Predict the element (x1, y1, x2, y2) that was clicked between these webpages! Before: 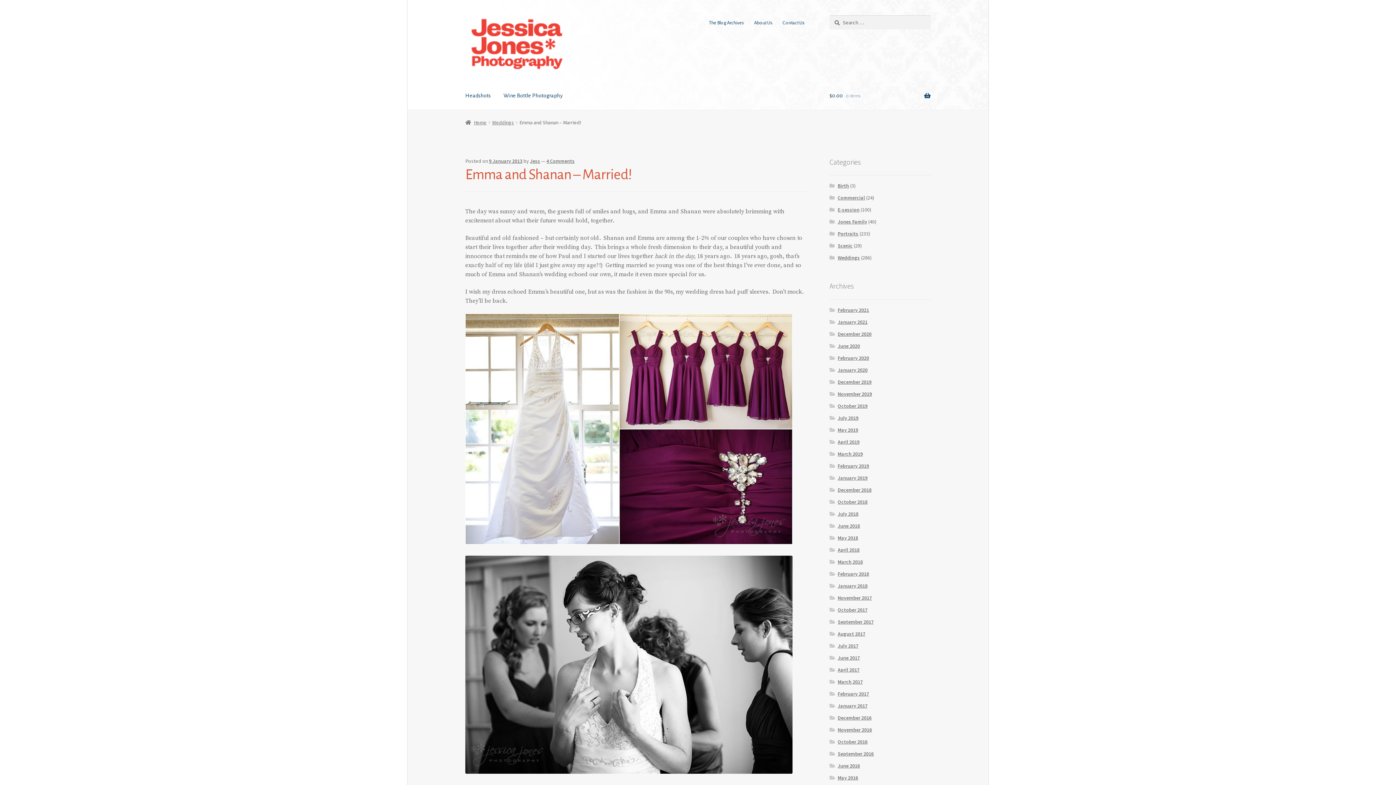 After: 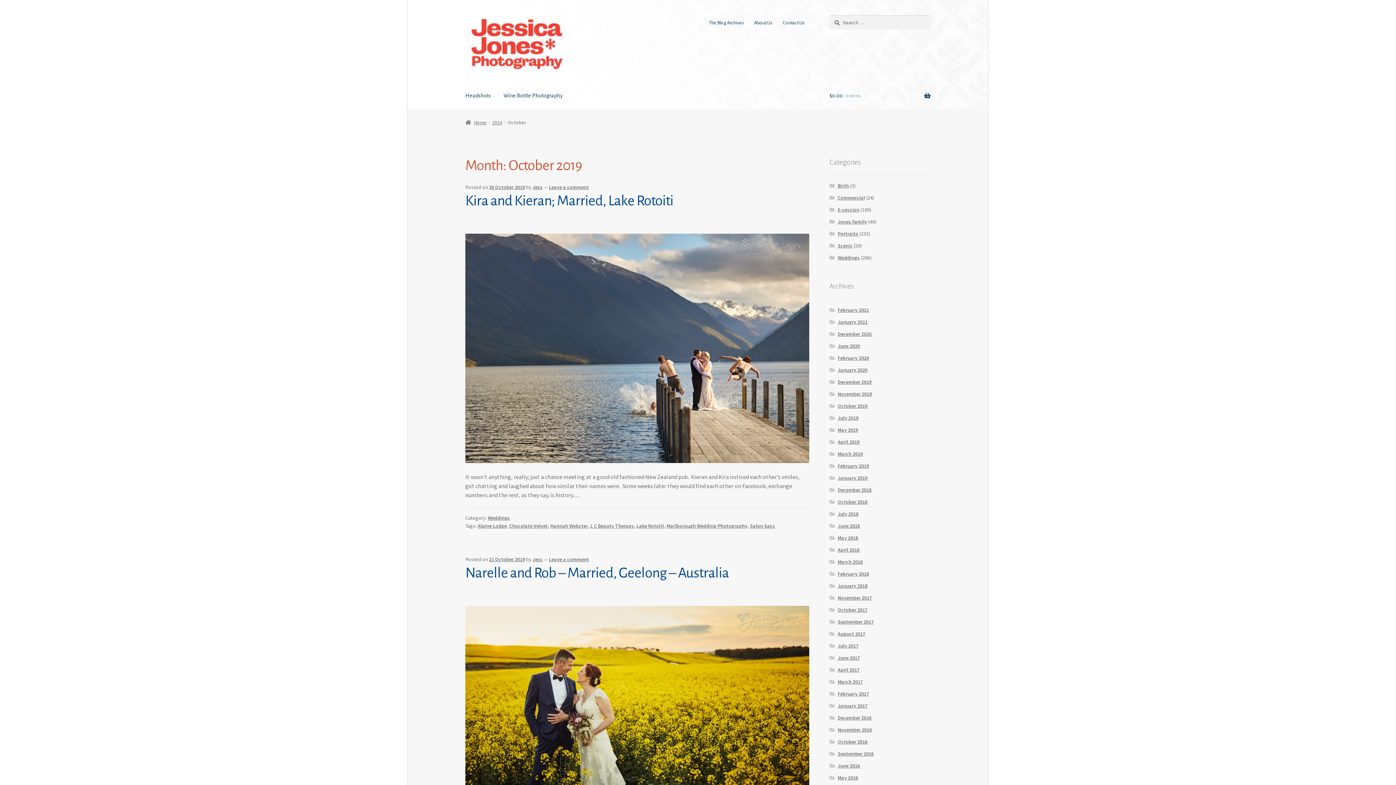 Action: bbox: (837, 402, 867, 409) label: October 2019